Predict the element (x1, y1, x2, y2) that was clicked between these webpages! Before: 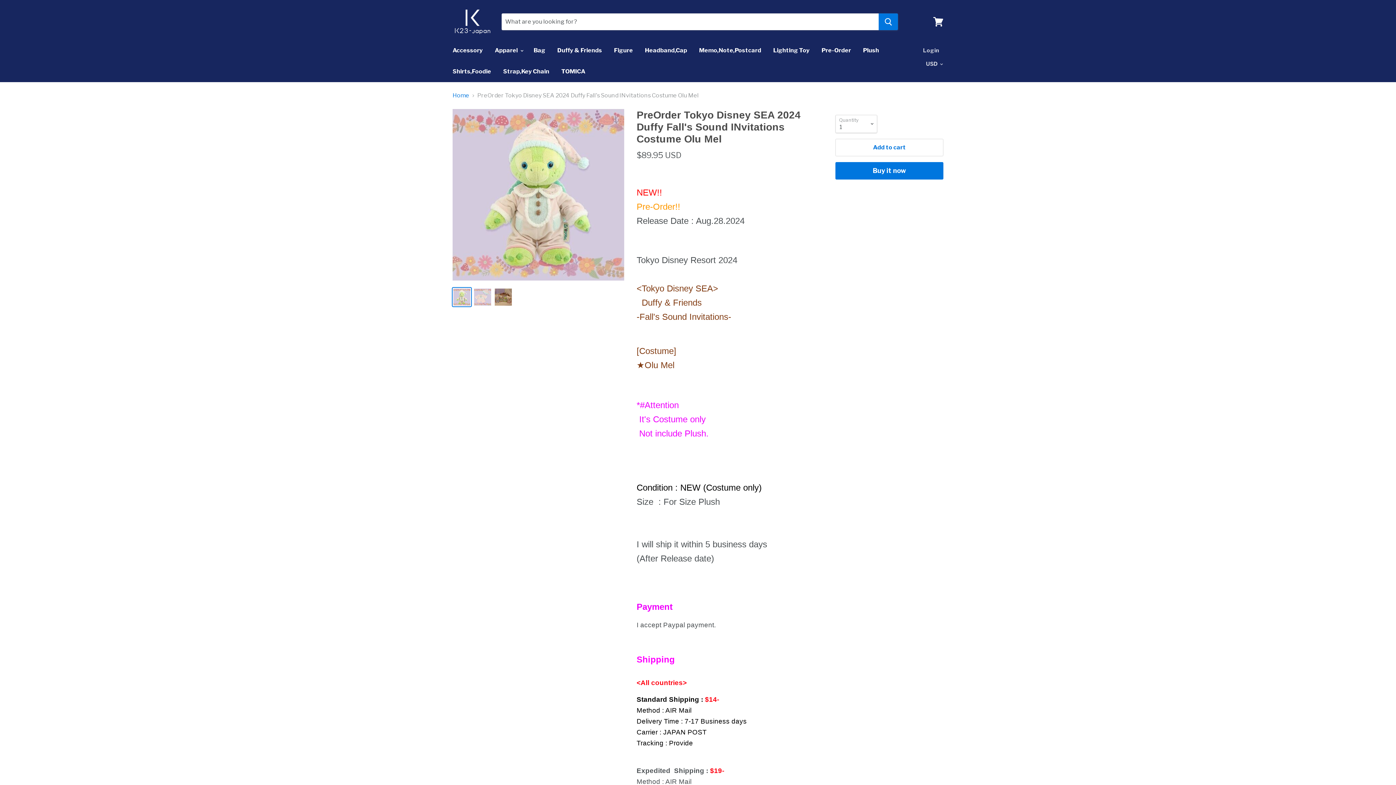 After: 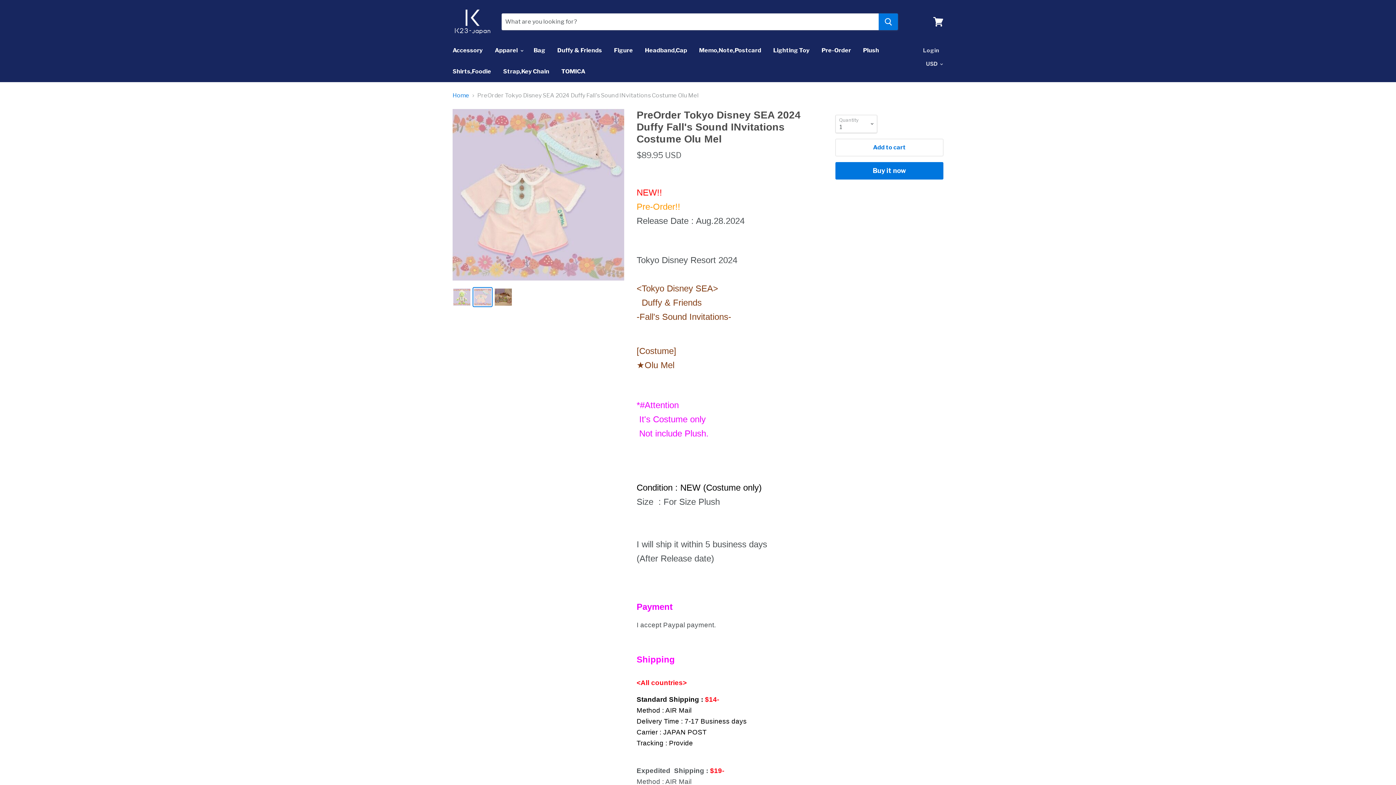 Action: bbox: (473, 287, 492, 306)